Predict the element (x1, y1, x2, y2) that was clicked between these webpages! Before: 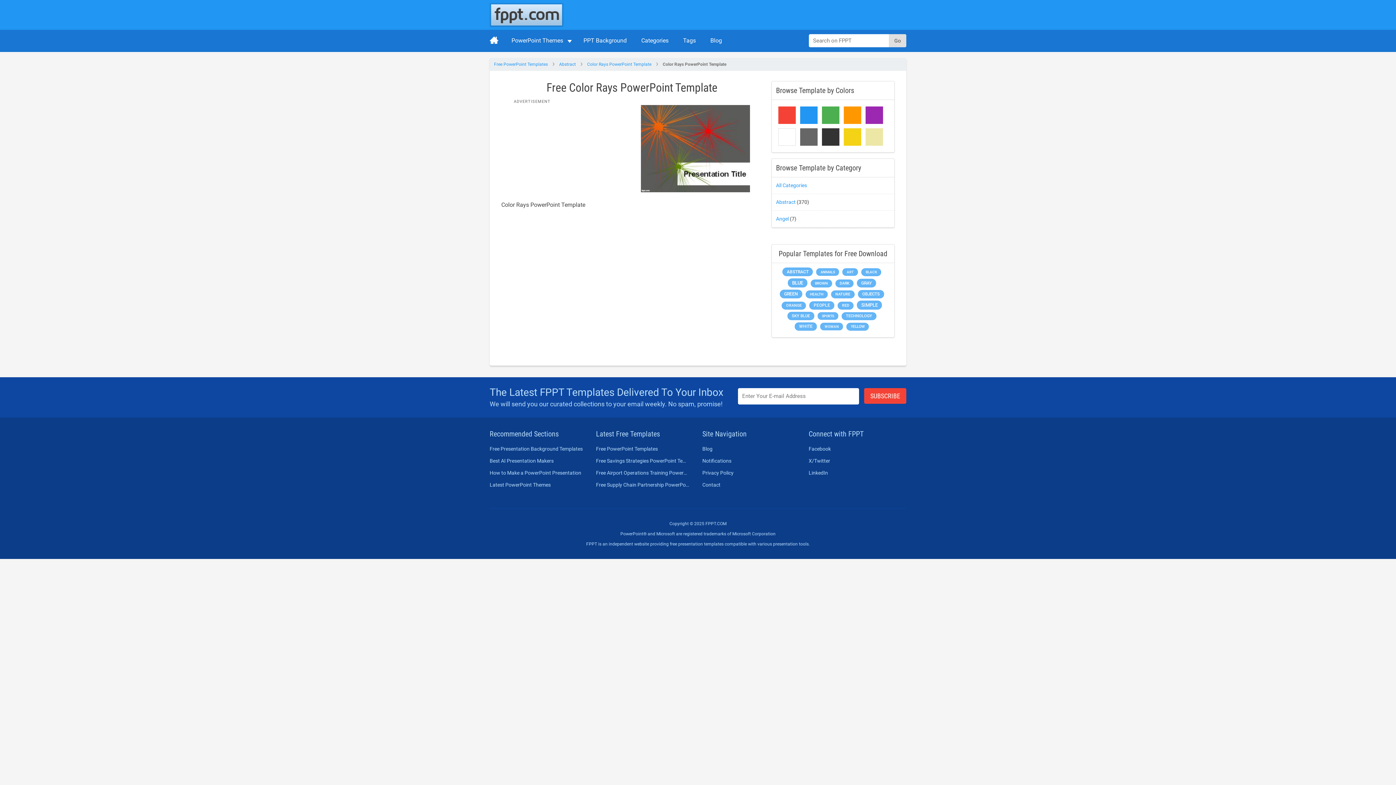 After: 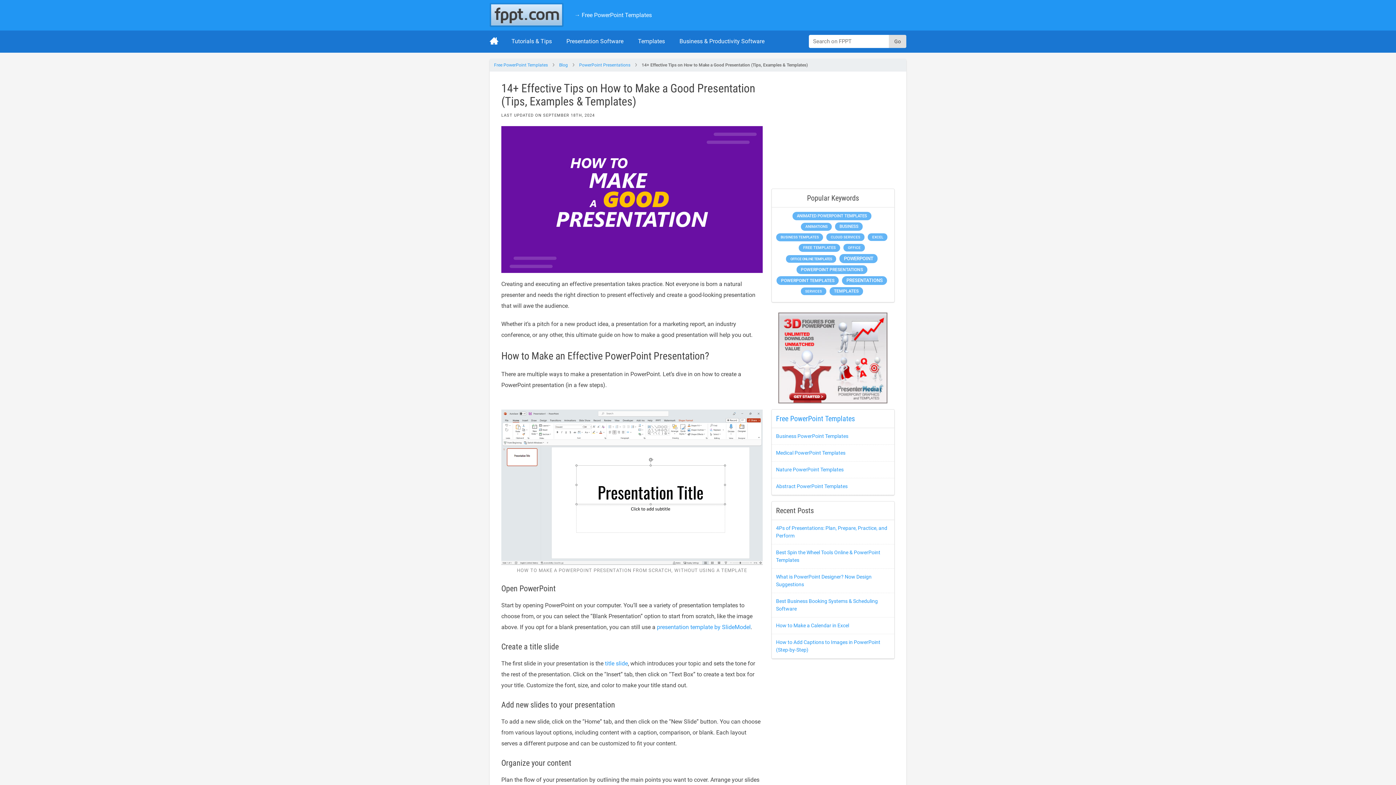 Action: bbox: (489, 469, 583, 477) label: How to Make a PowerPoint Presentation